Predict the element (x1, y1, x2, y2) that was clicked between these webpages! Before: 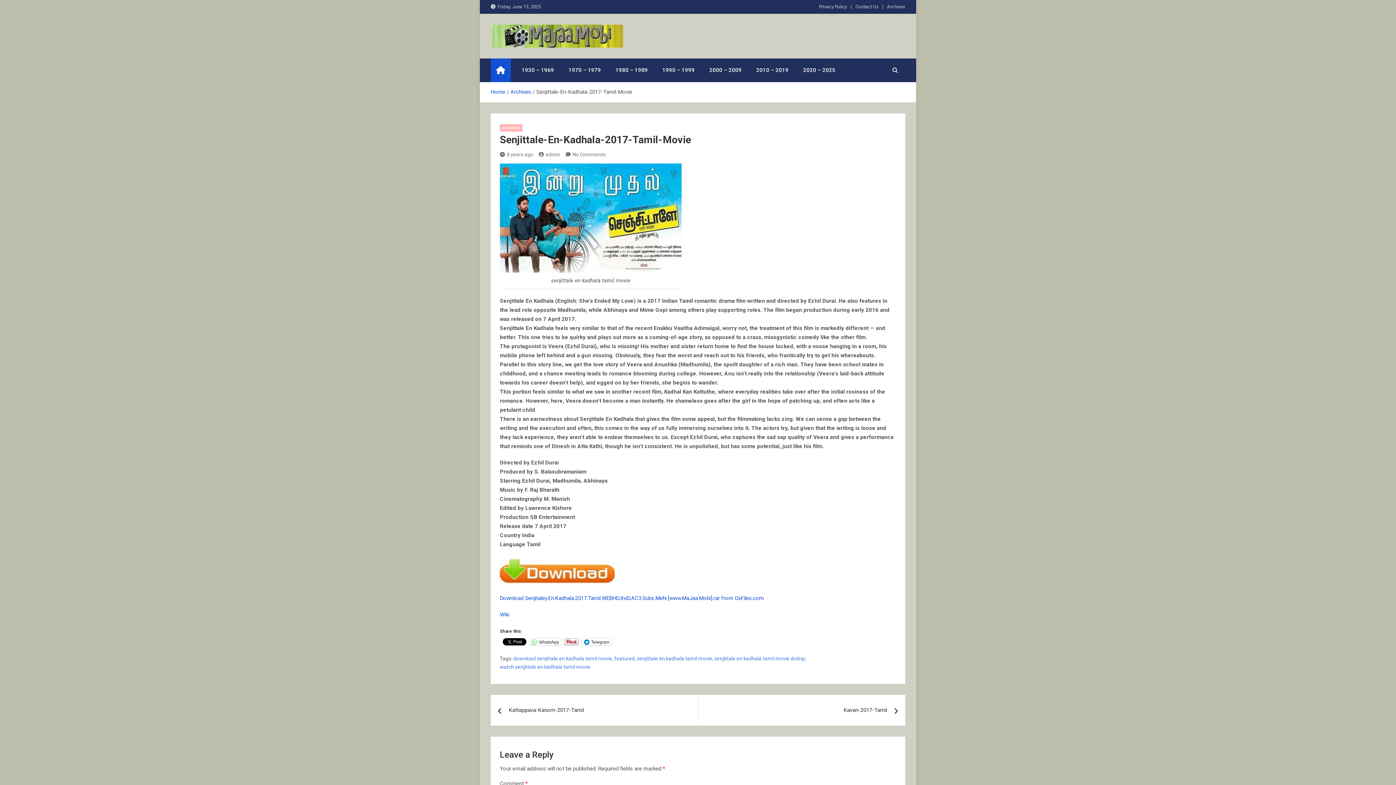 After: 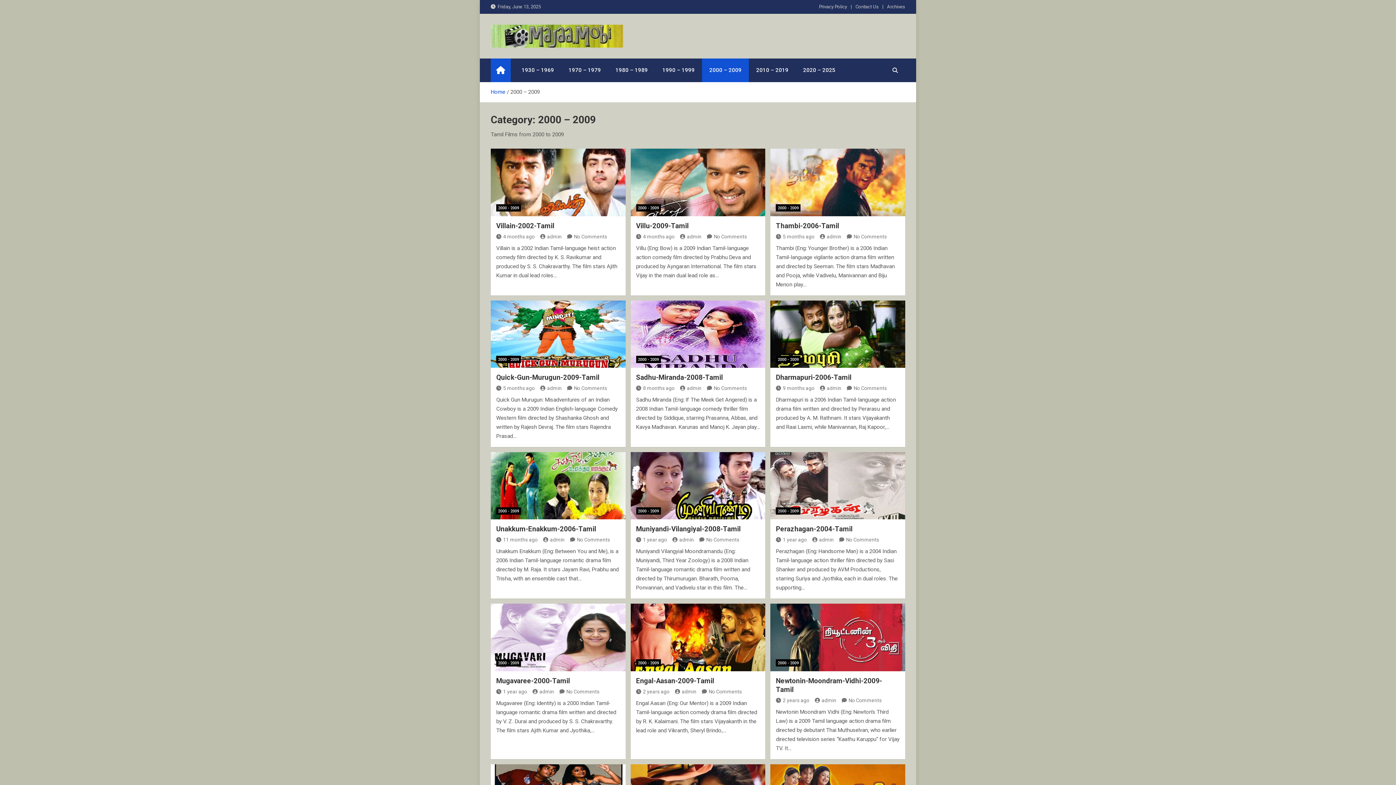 Action: label: 2000 – 2009 bbox: (702, 58, 749, 82)